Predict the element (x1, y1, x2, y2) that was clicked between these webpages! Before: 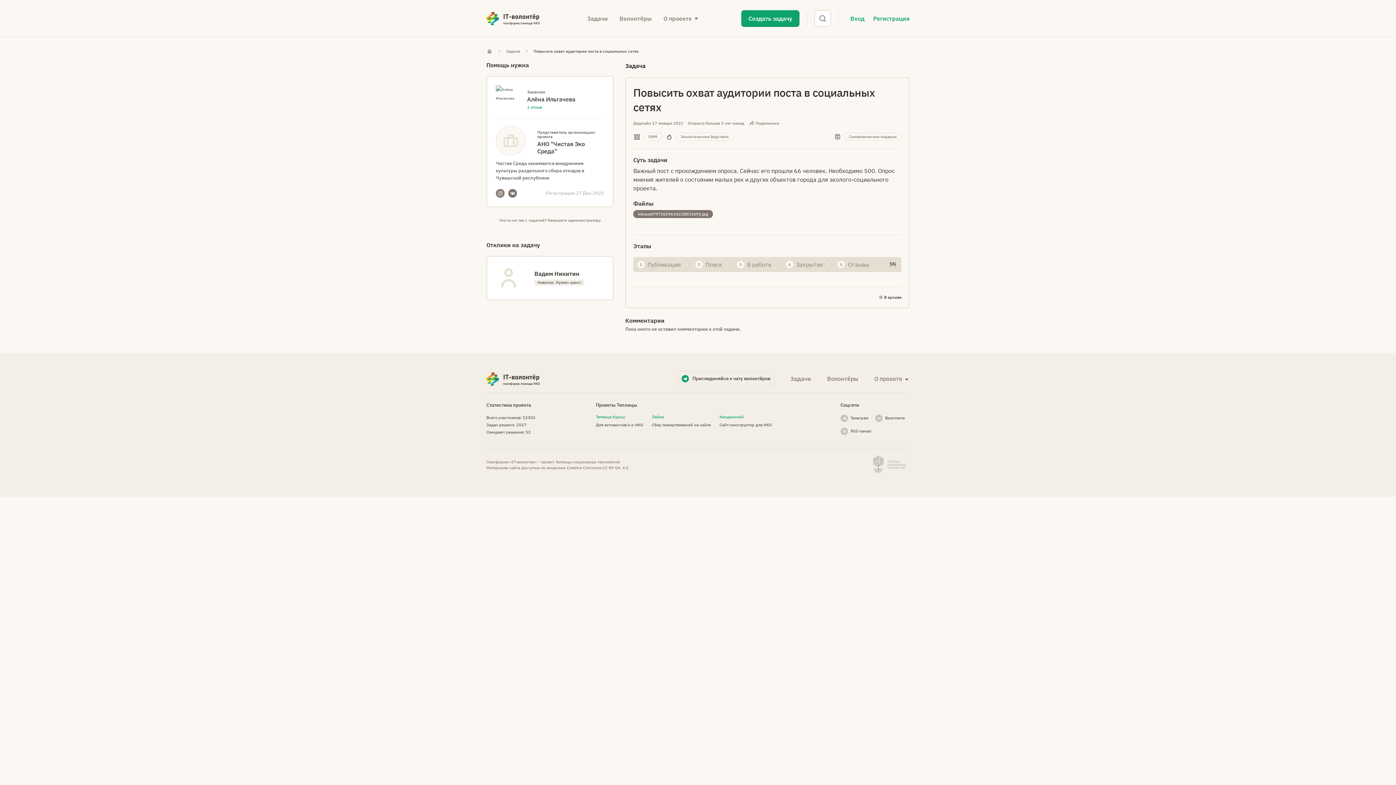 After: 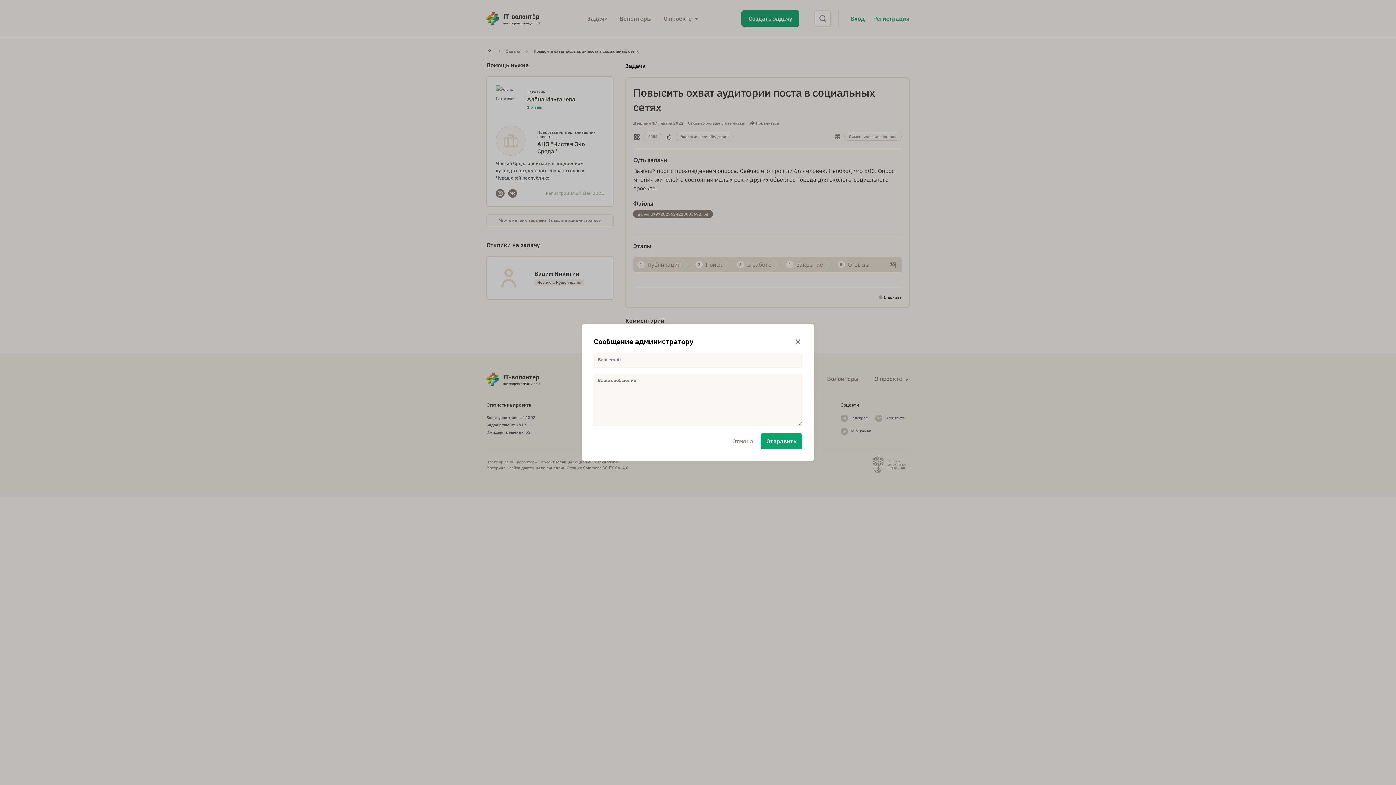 Action: label: Что-то не так с задачей? Напишите администратору bbox: (486, 214, 613, 226)